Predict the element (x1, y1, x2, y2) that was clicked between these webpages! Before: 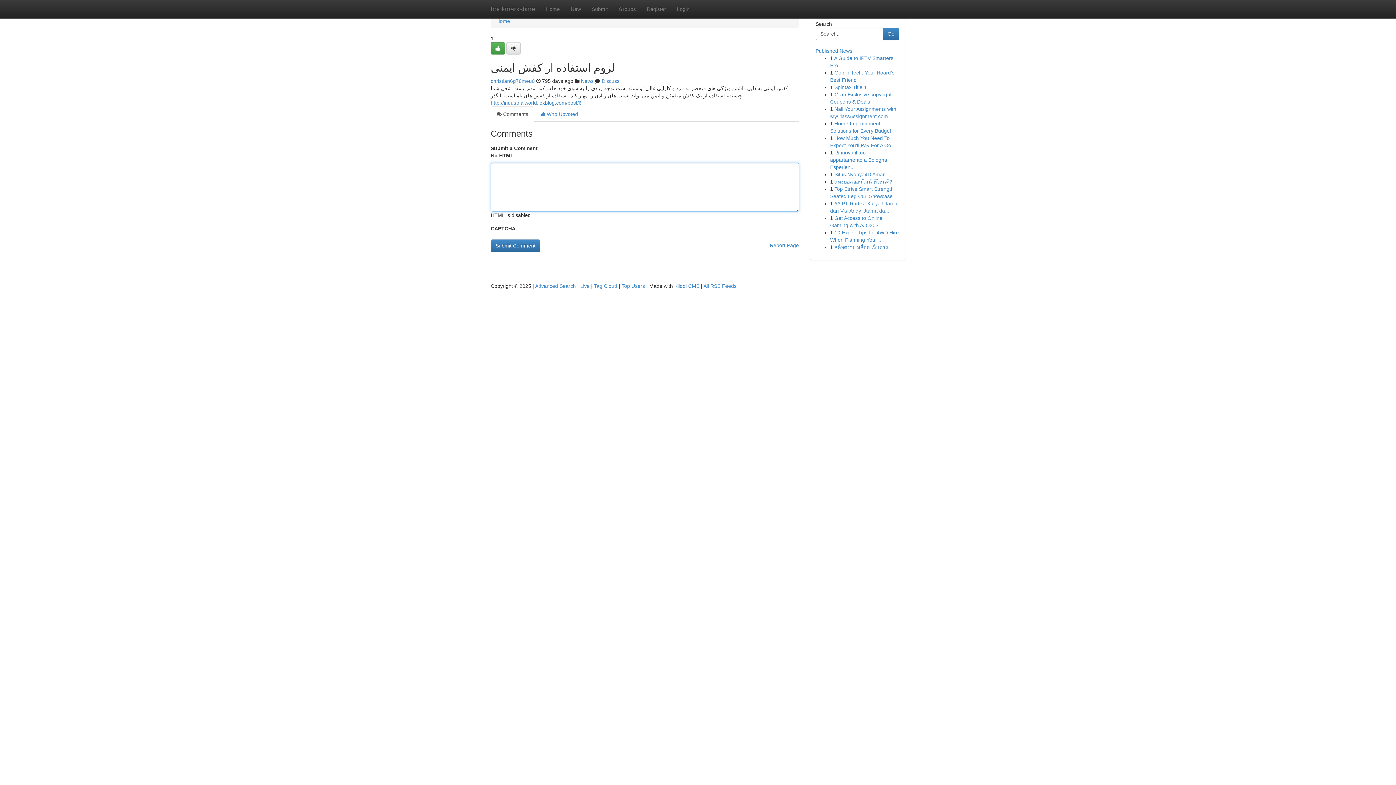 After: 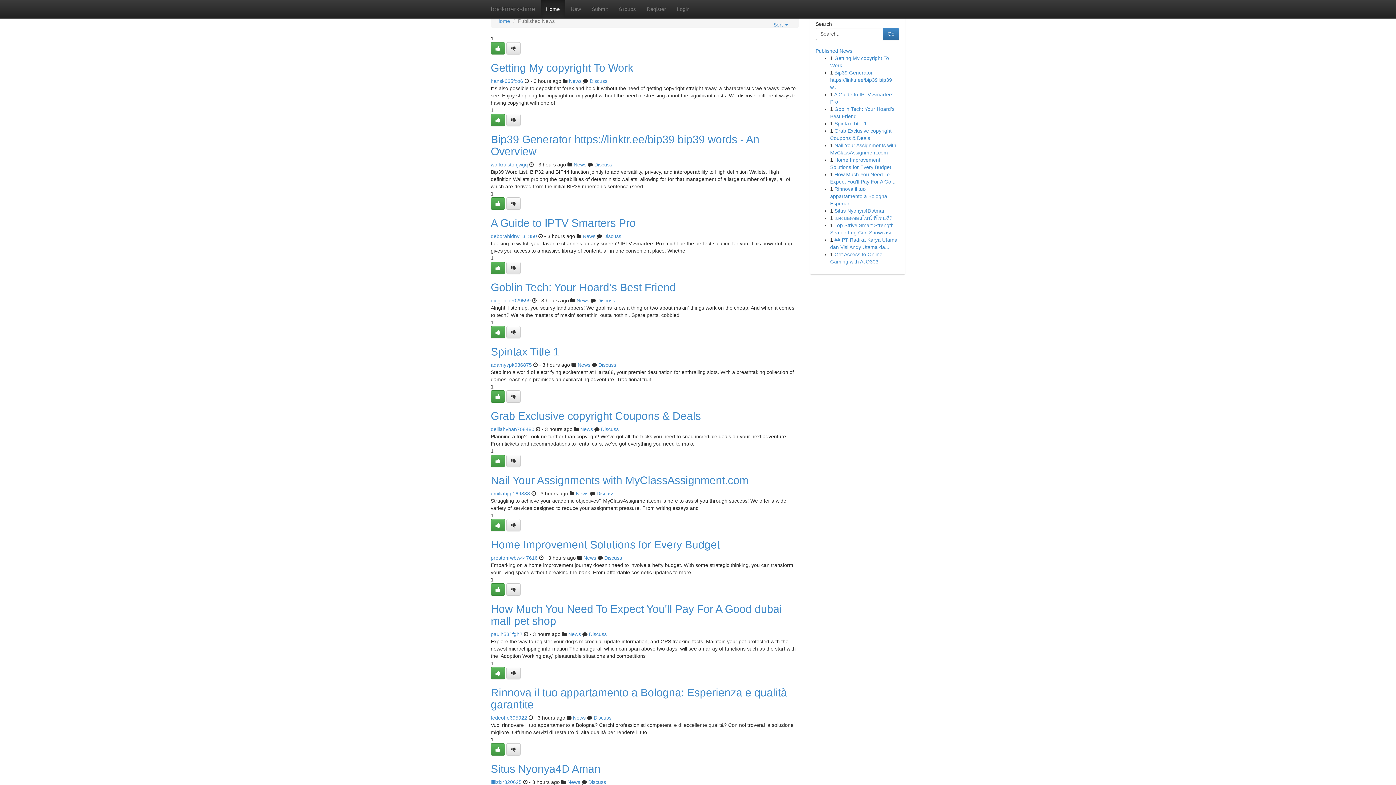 Action: bbox: (621, 283, 645, 289) label: Top Users